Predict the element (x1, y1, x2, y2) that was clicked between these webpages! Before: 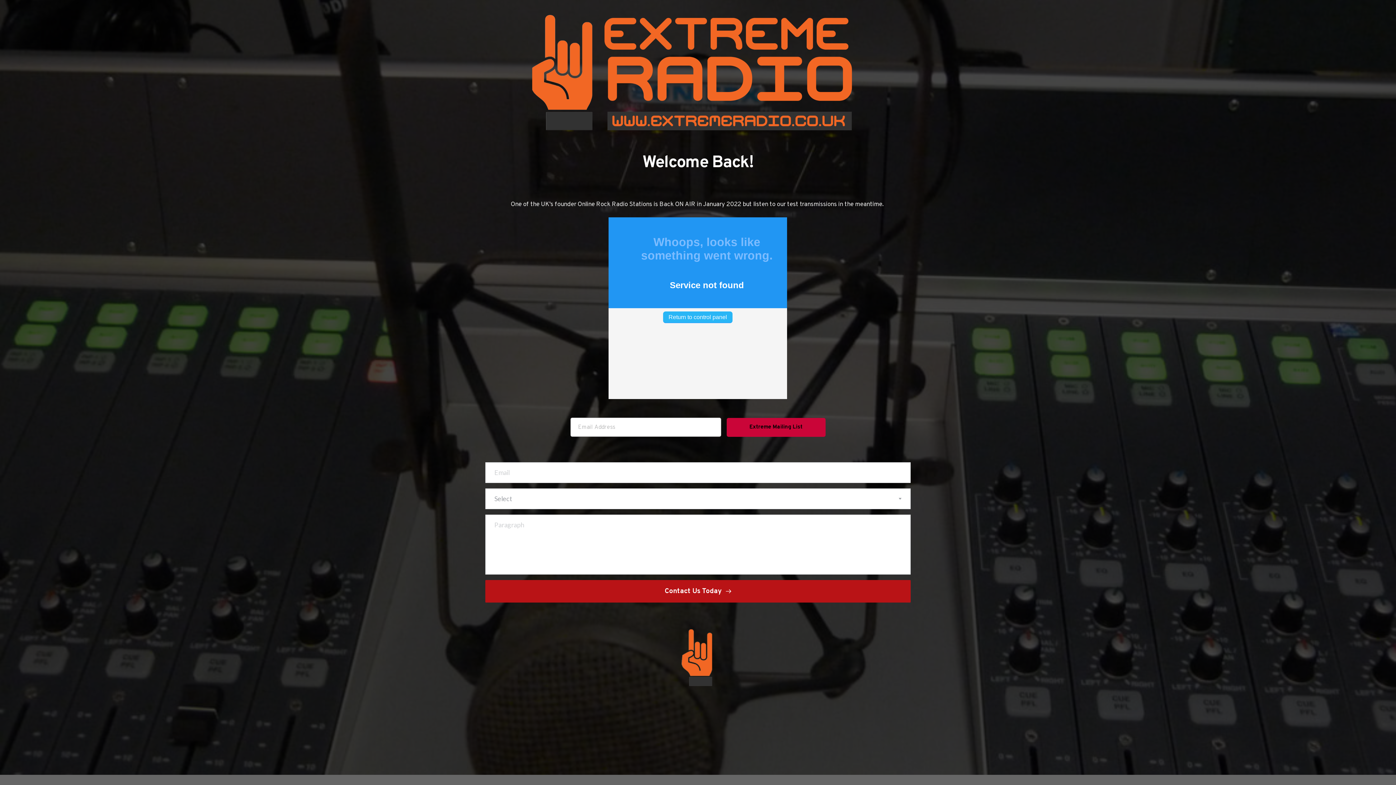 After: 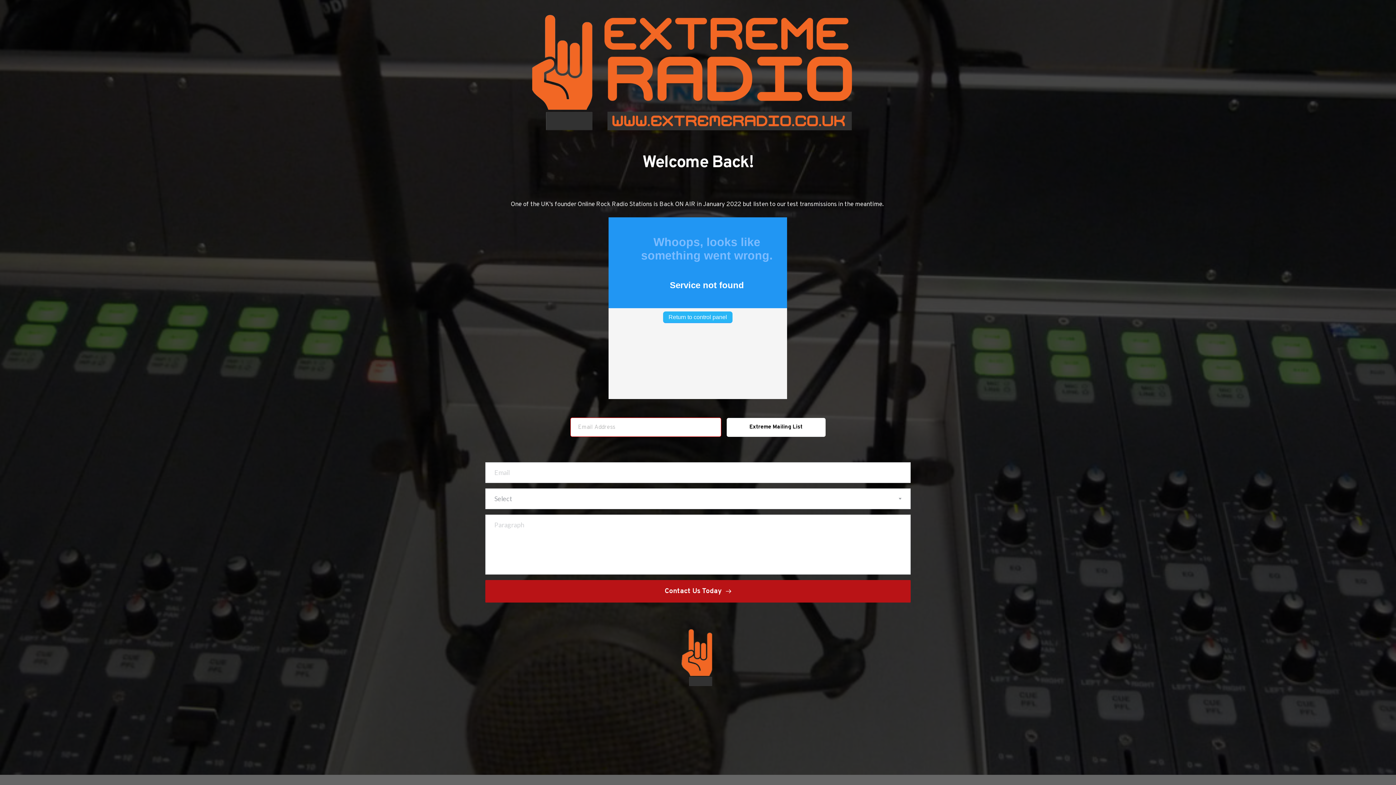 Action: label: Extreme Mailing List bbox: (726, 418, 825, 436)